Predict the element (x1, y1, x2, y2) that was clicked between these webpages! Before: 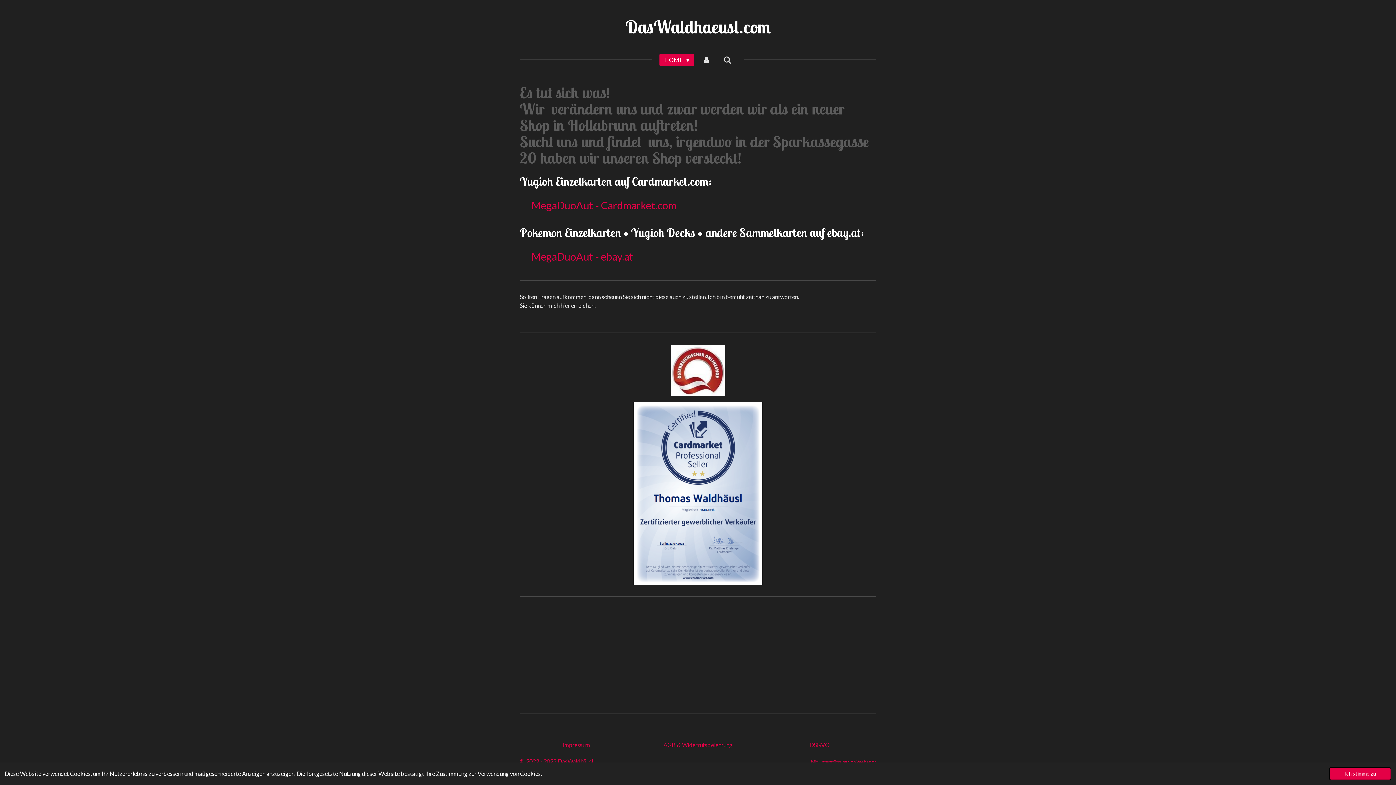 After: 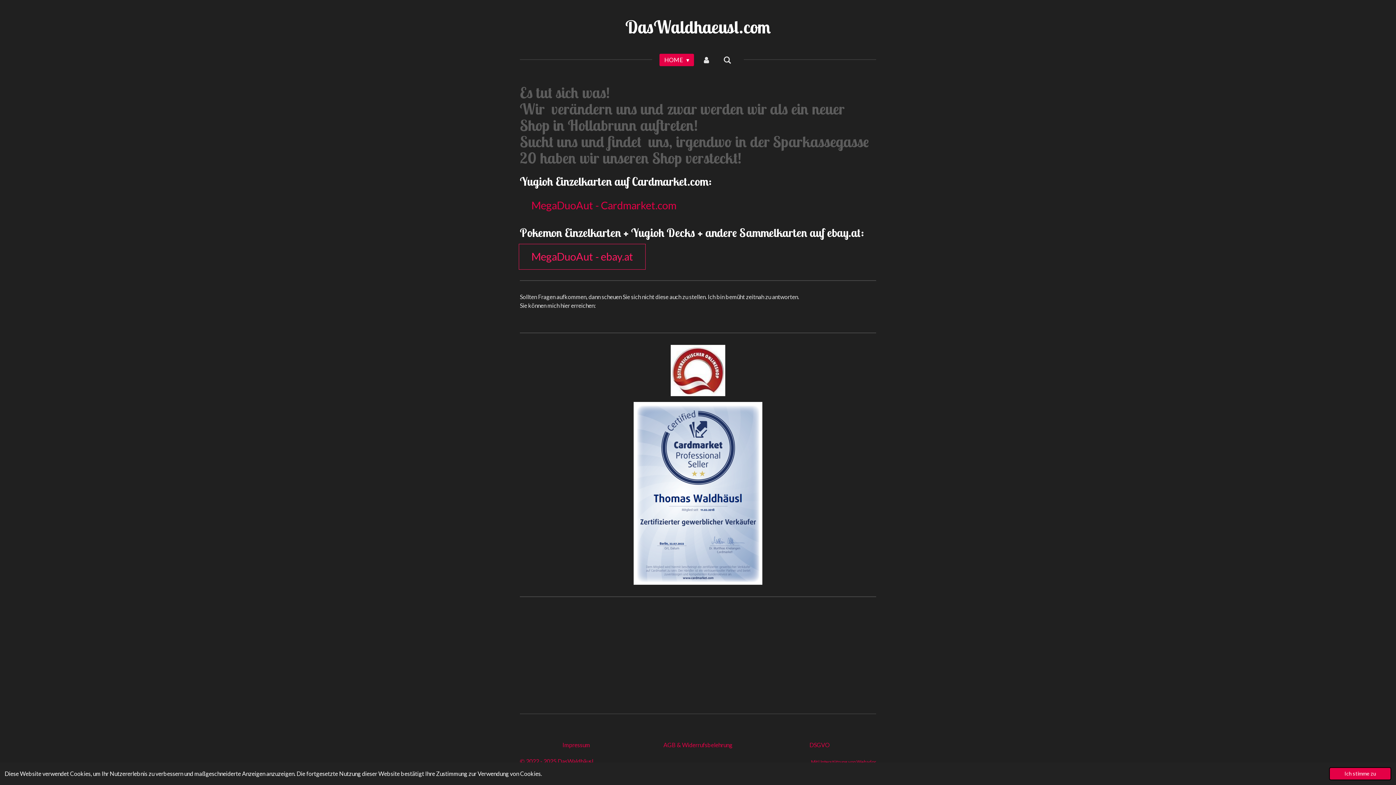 Action: label: MegaDuoAut - ebay.at bbox: (520, 244, 644, 268)